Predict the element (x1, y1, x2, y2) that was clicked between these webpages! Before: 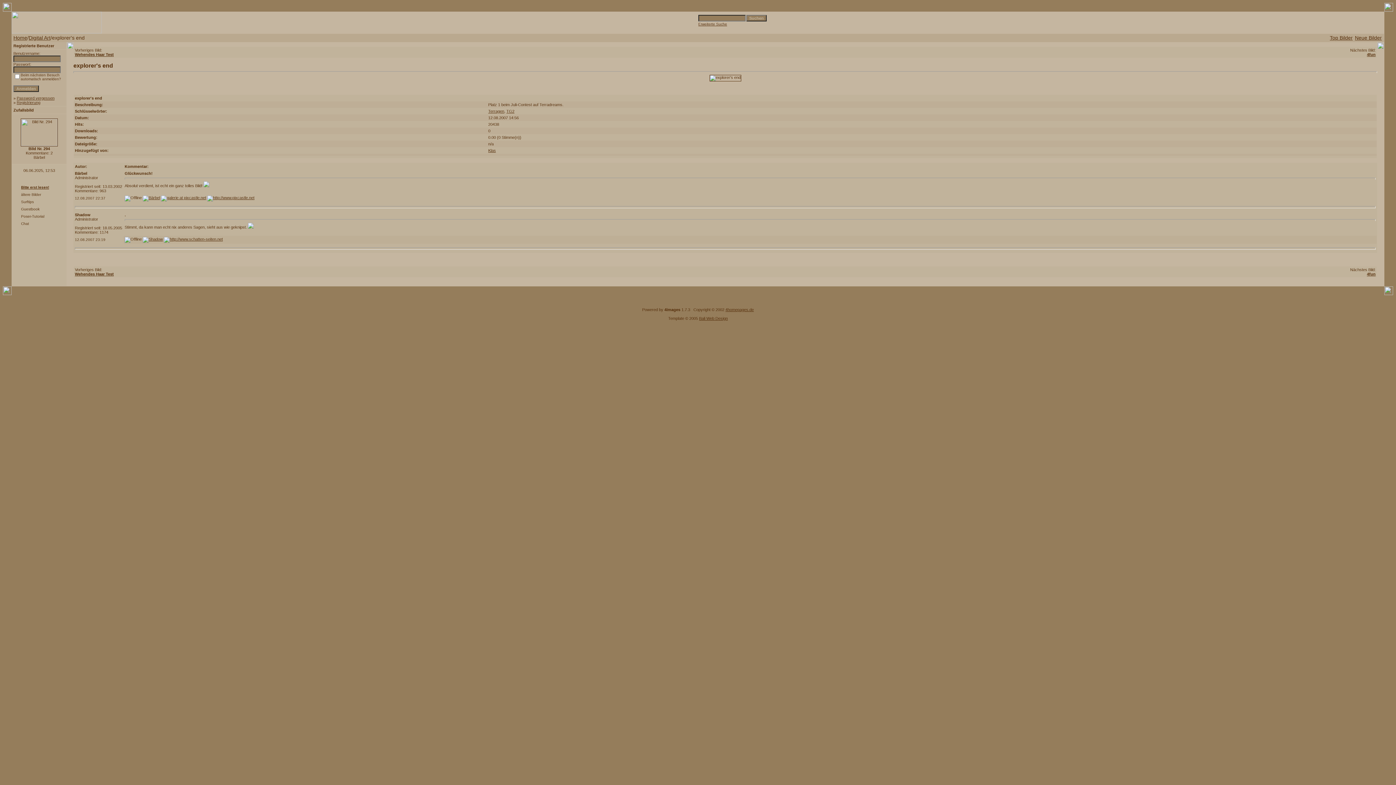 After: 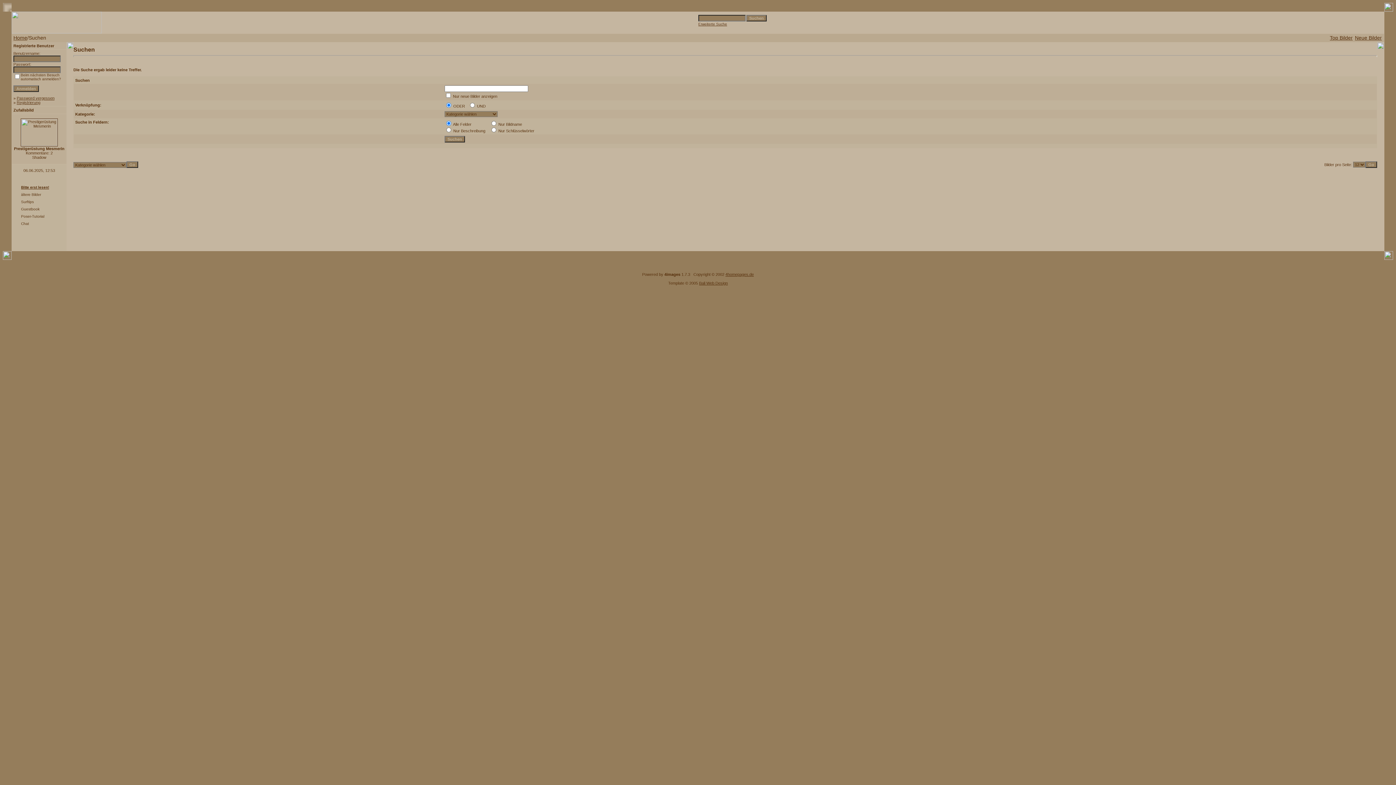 Action: label: Neue Bilder bbox: (1355, 36, 1382, 40)